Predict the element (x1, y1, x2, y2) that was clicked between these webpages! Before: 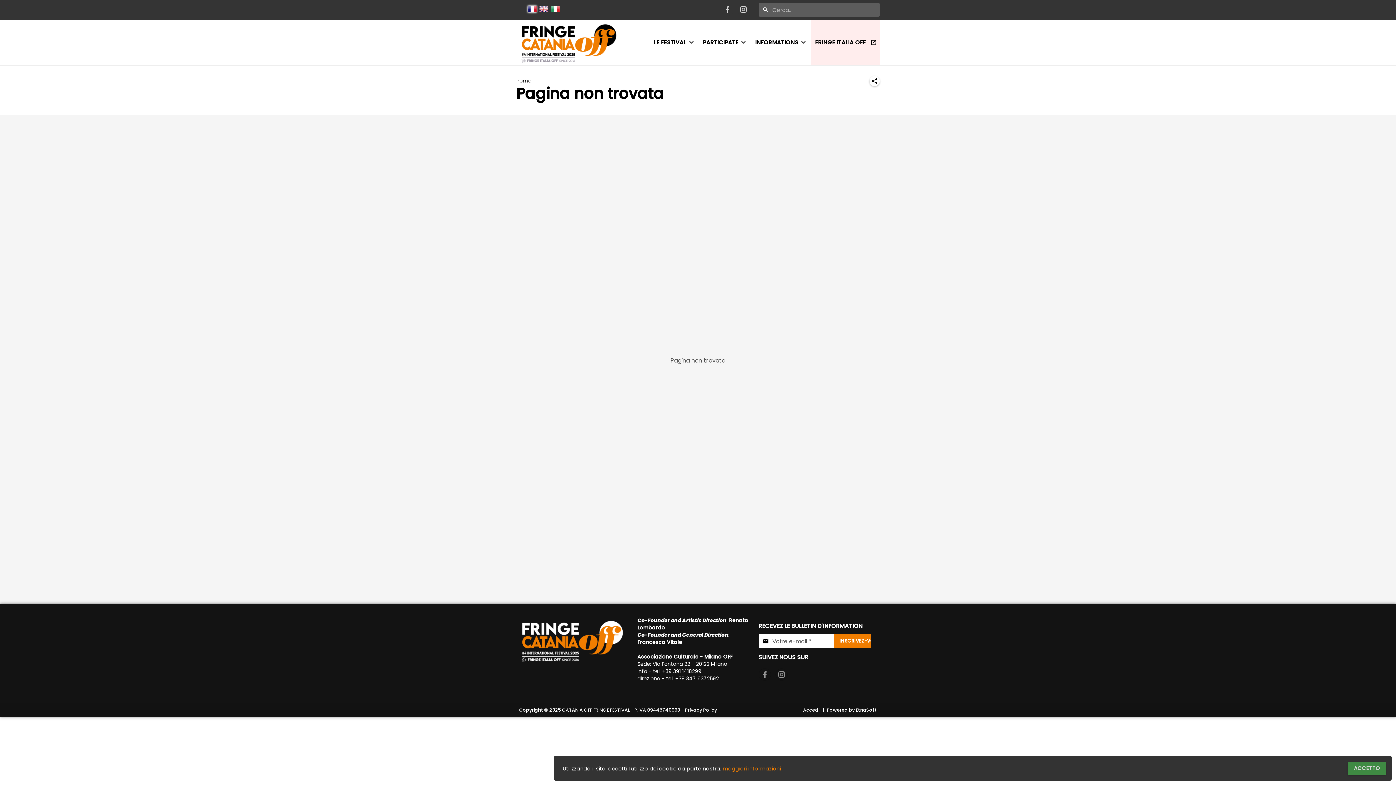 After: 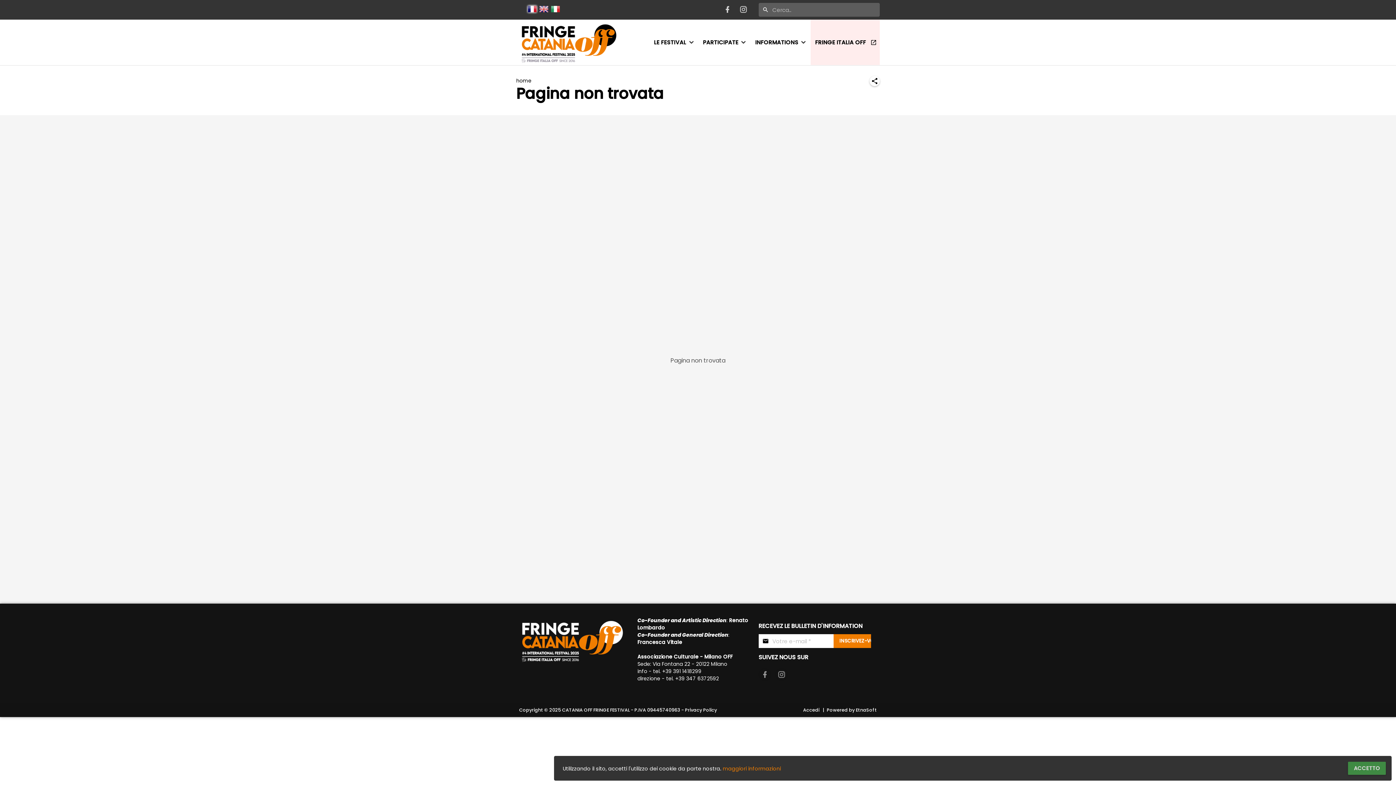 Action: label: INSCRIVEZ-VOUS bbox: (833, 634, 871, 648)